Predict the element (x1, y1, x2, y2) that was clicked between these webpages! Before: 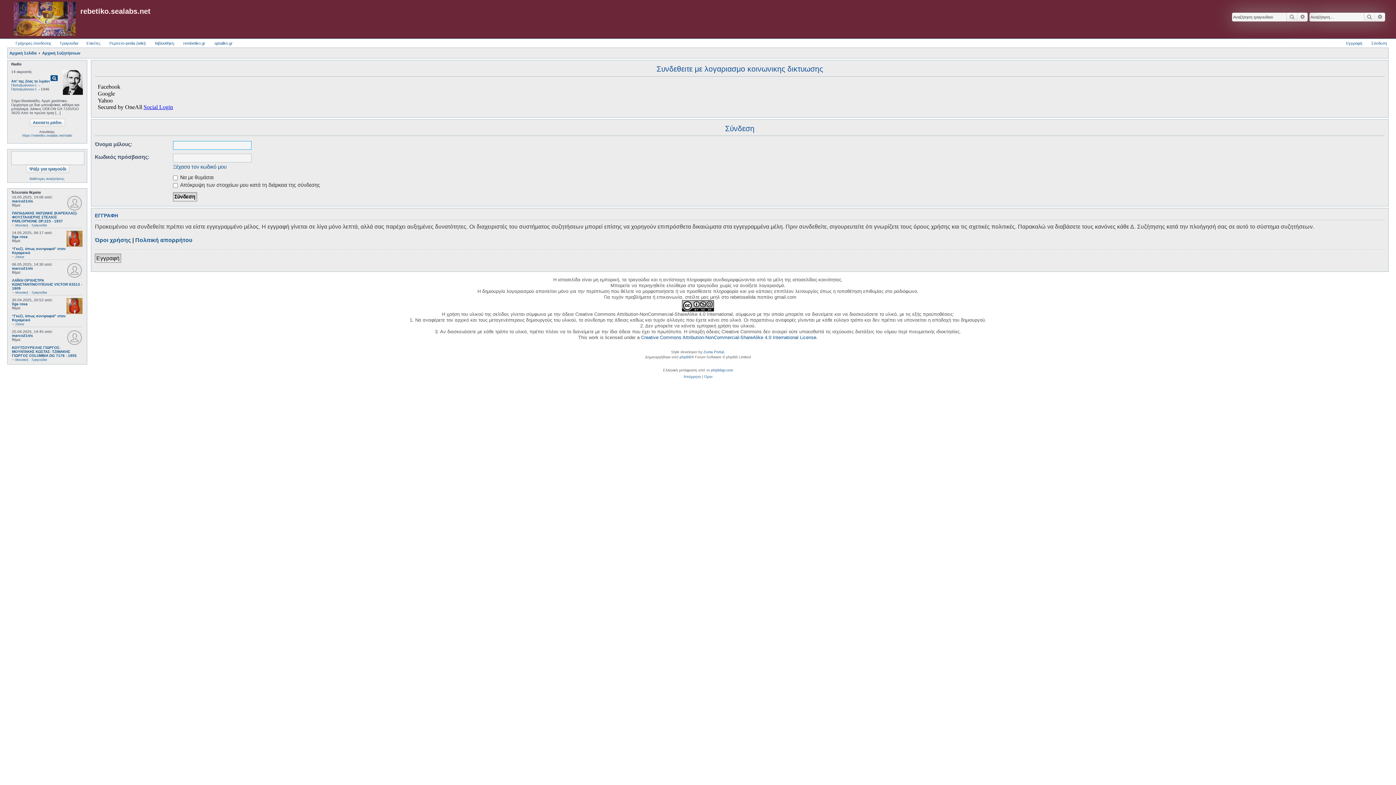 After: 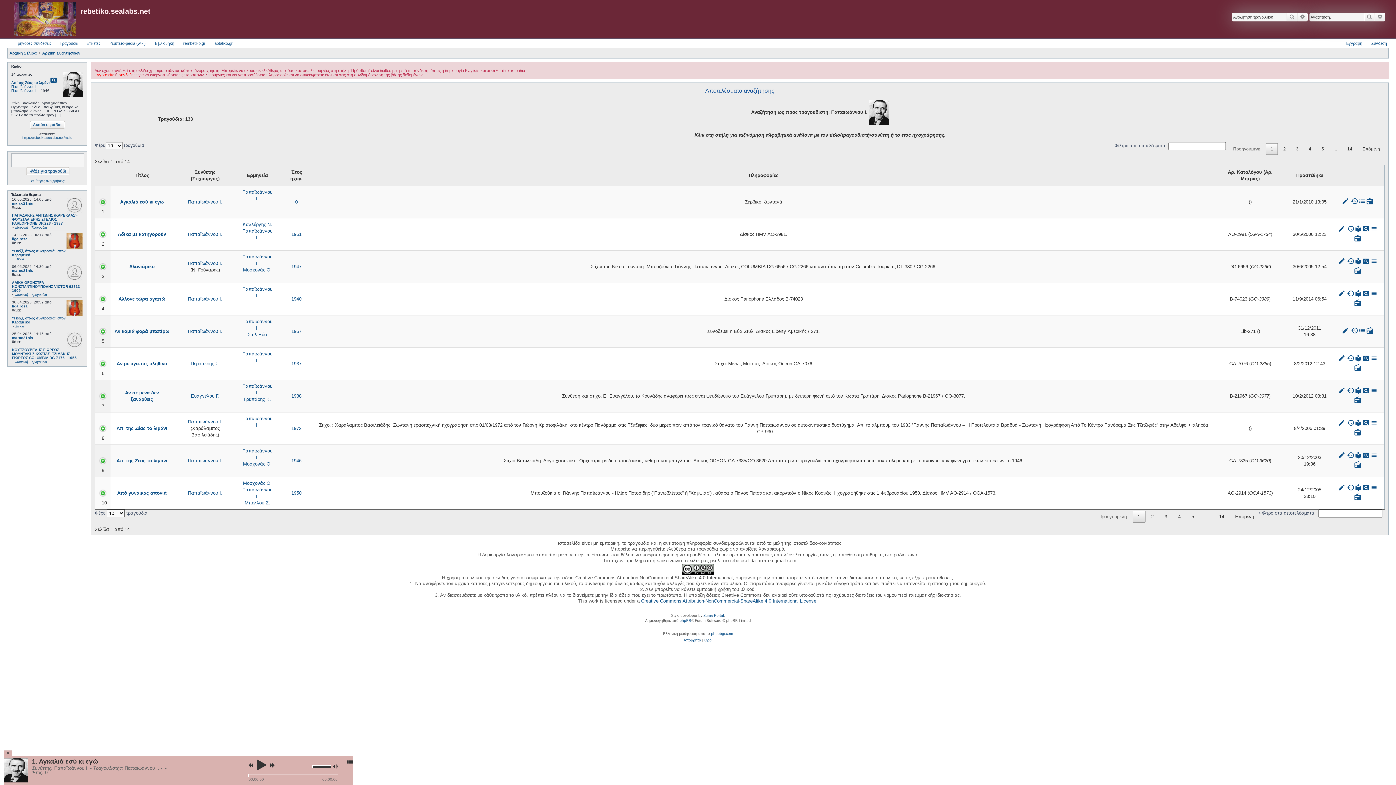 Action: label: Παπαϊωάννου Ι. bbox: (11, 87, 37, 91)